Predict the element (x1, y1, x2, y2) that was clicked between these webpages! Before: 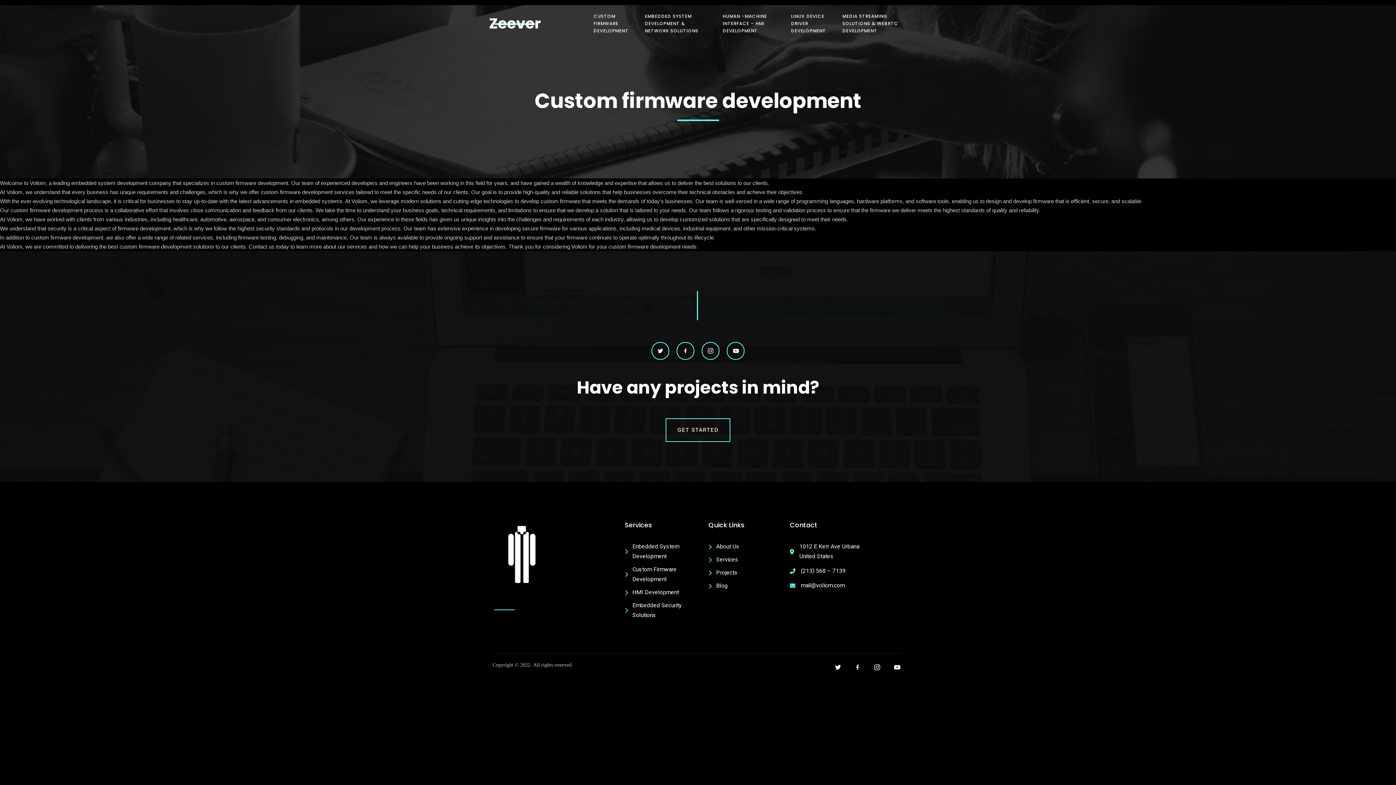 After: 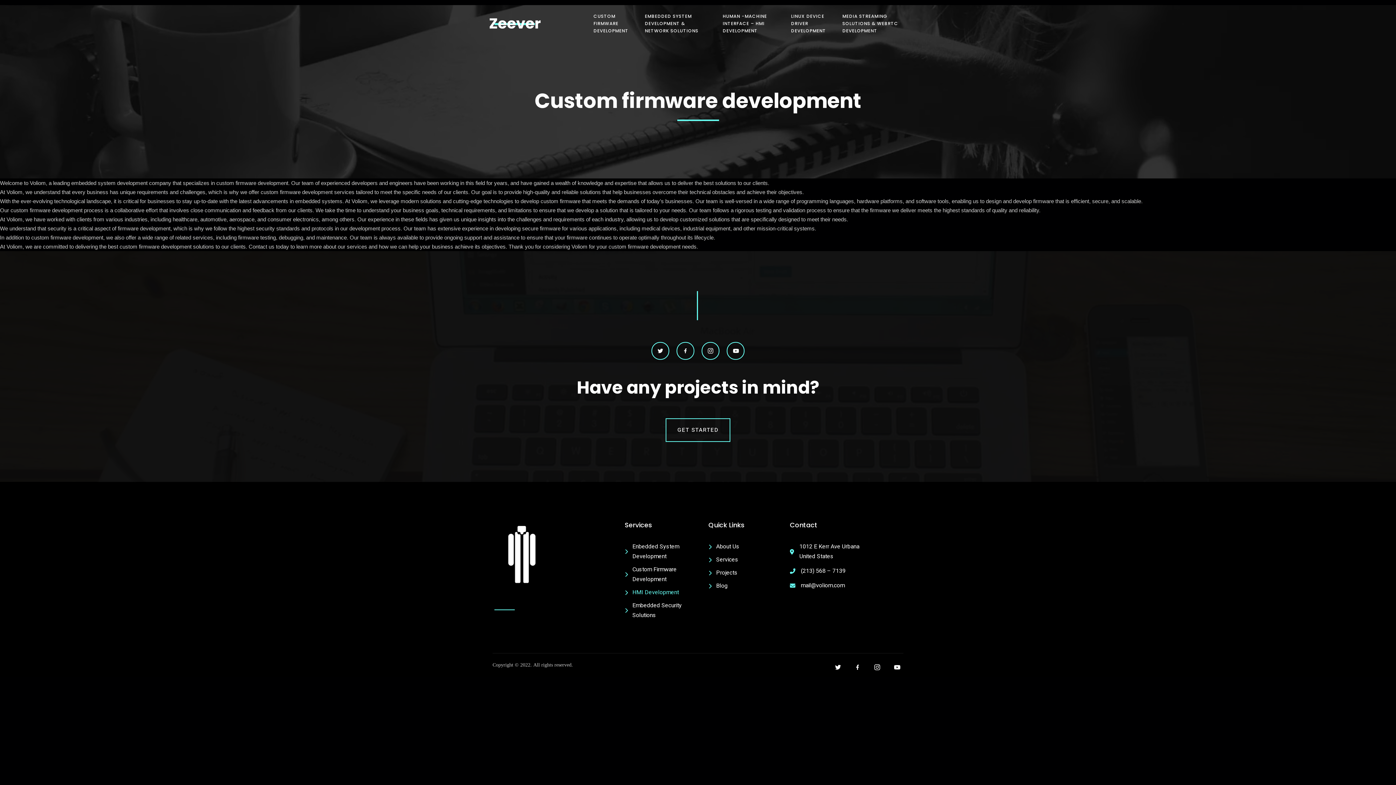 Action: label: HMI Development bbox: (624, 588, 679, 597)